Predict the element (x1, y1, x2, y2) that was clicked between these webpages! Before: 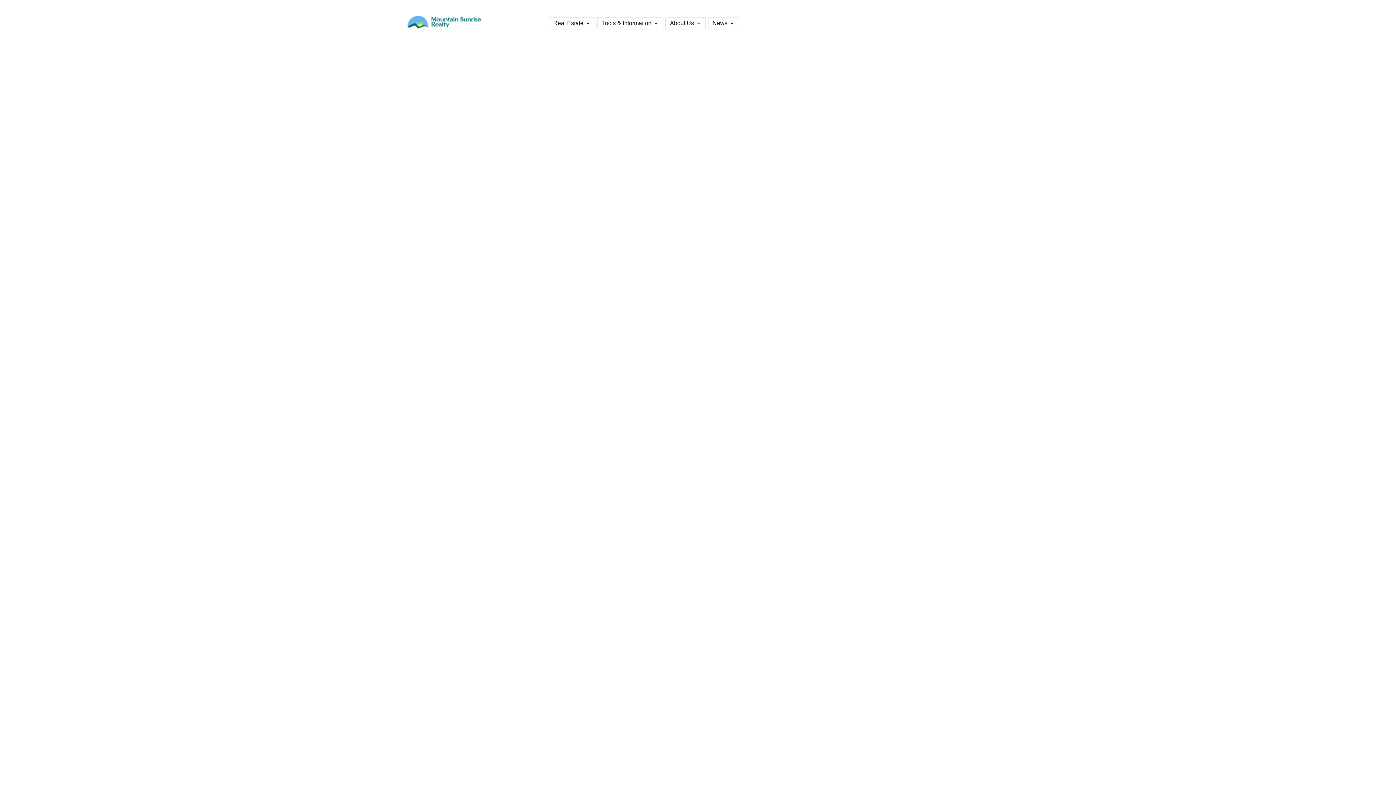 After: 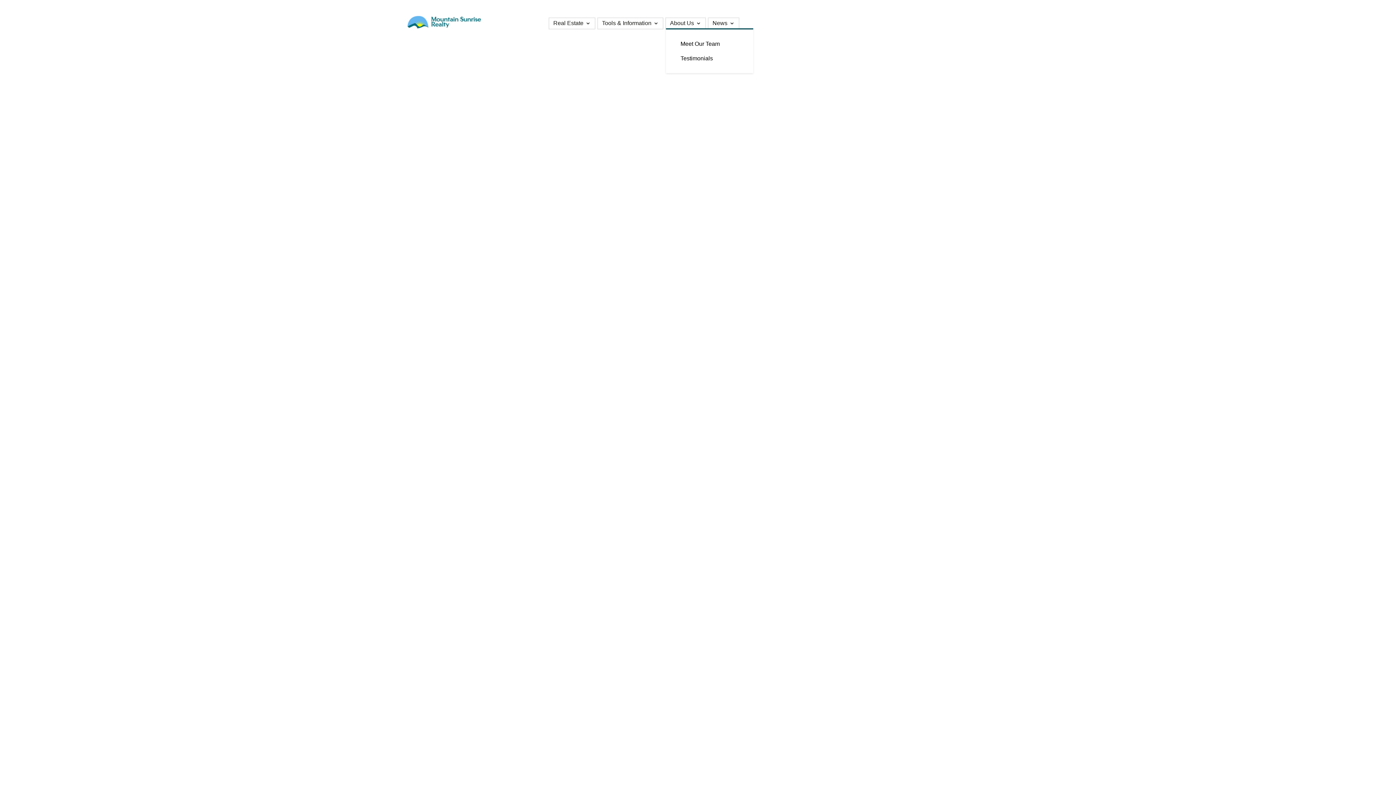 Action: label: About Us bbox: (670, 20, 701, 28)